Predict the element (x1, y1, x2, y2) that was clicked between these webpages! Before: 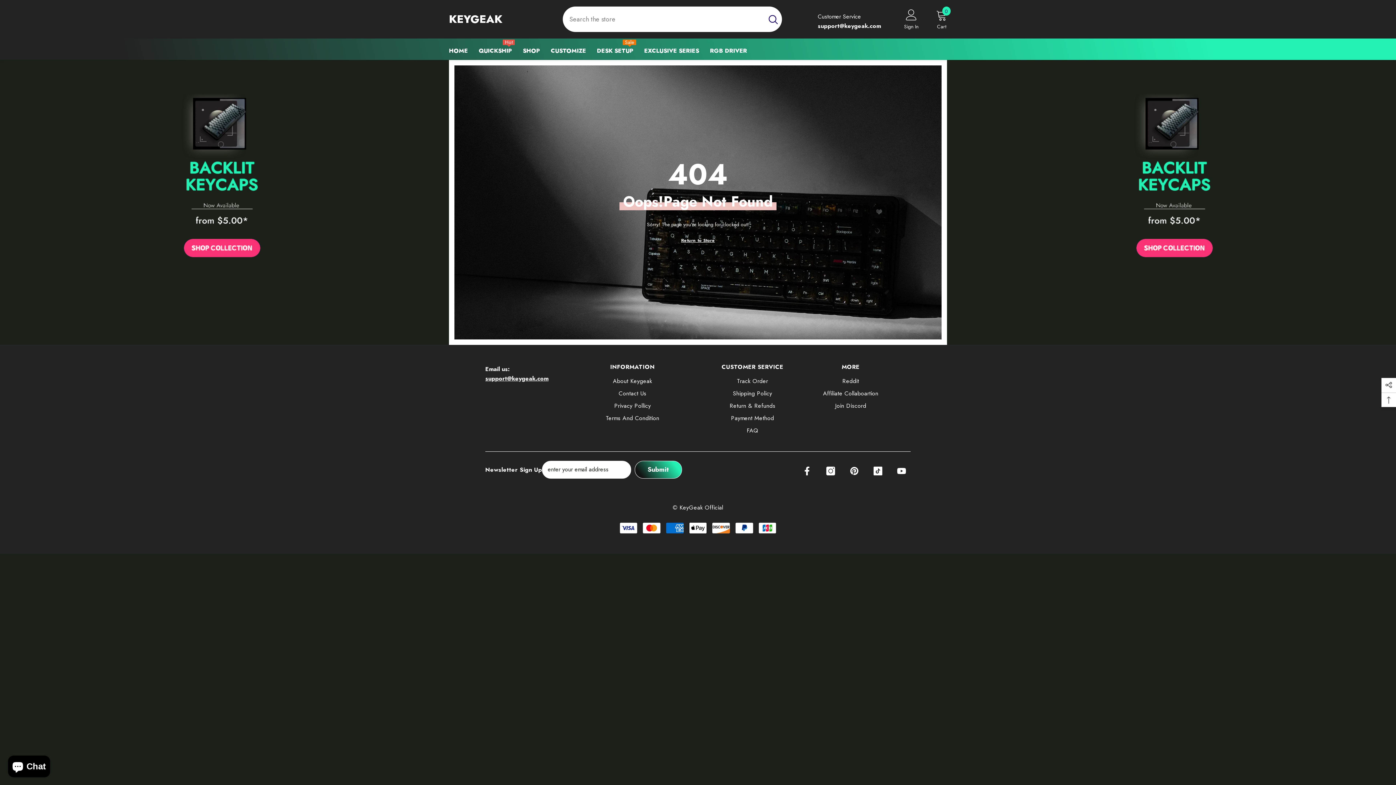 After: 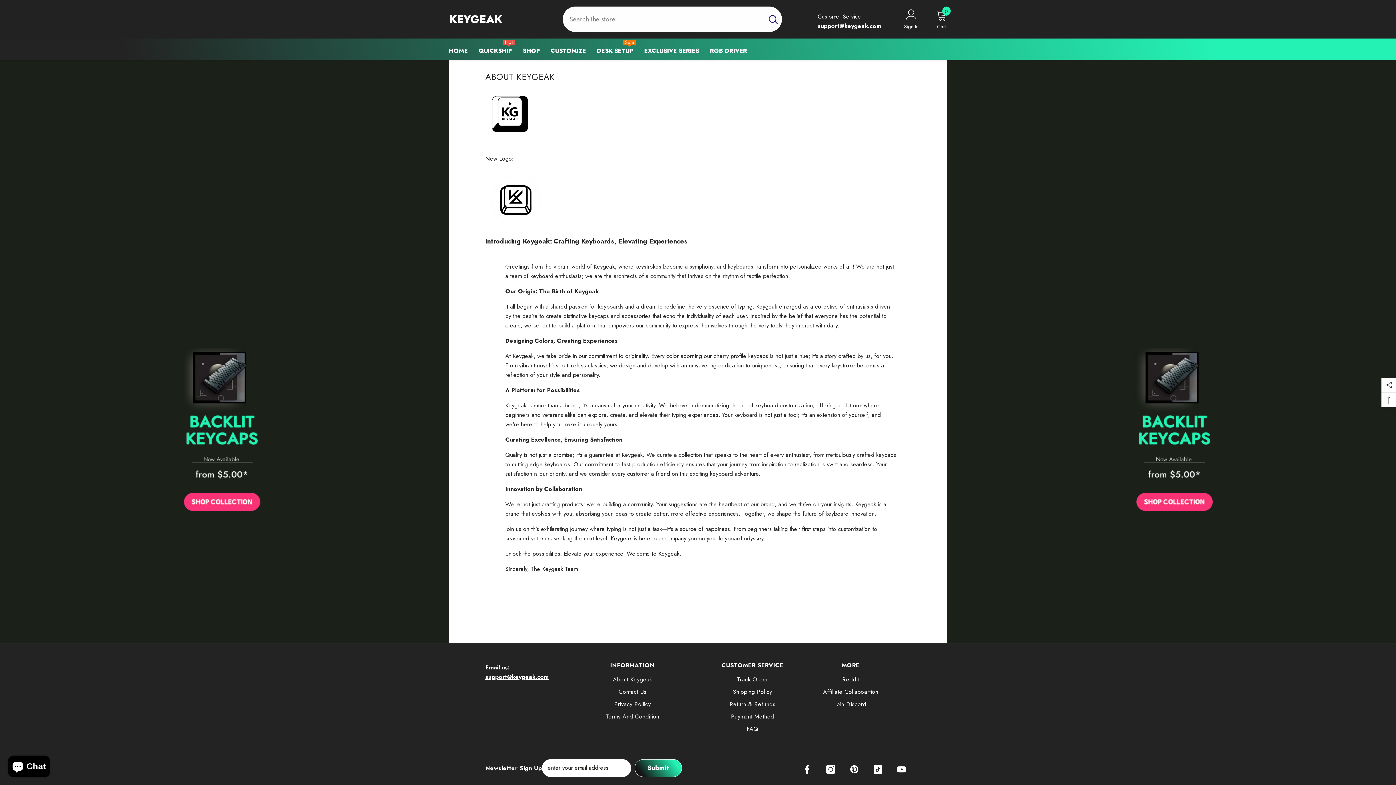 Action: bbox: (613, 375, 652, 387) label: About Keygeak